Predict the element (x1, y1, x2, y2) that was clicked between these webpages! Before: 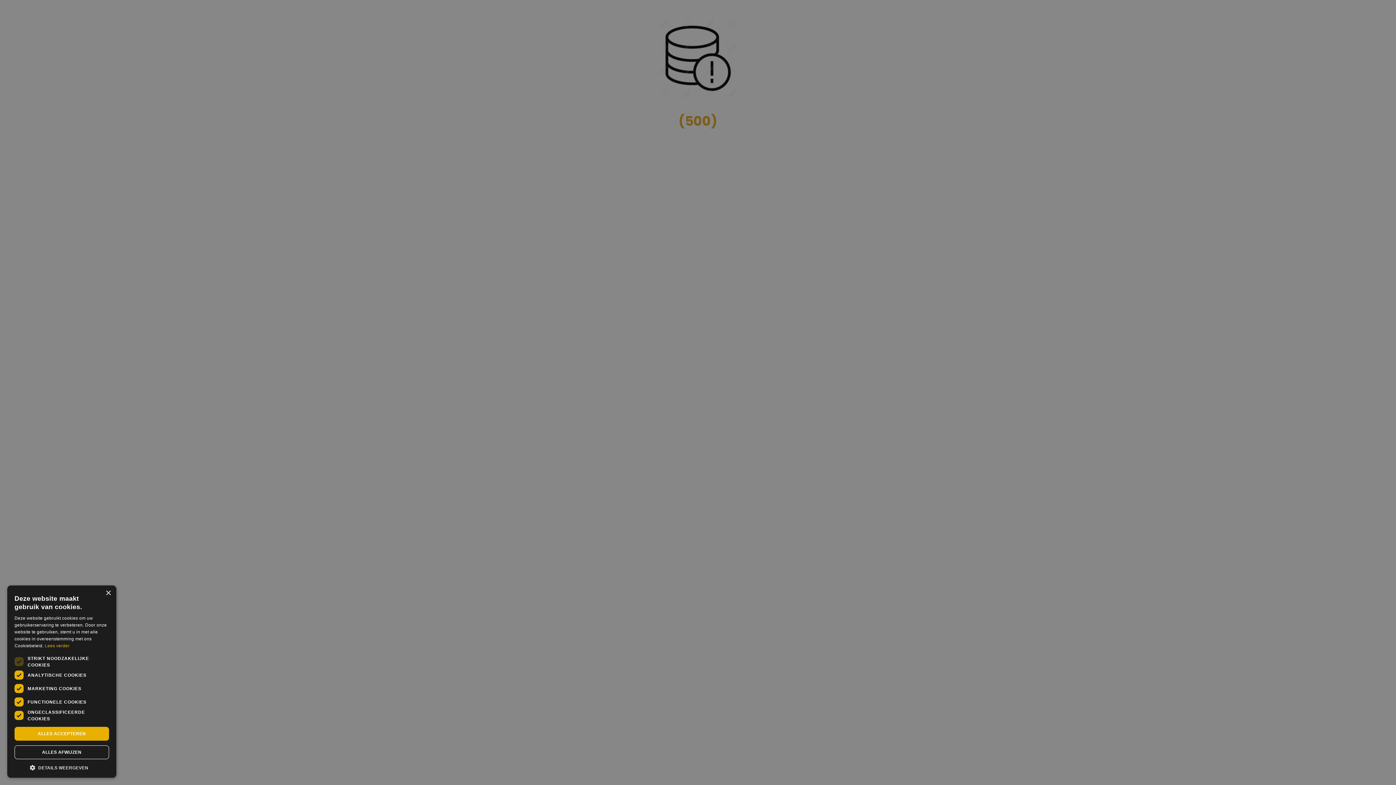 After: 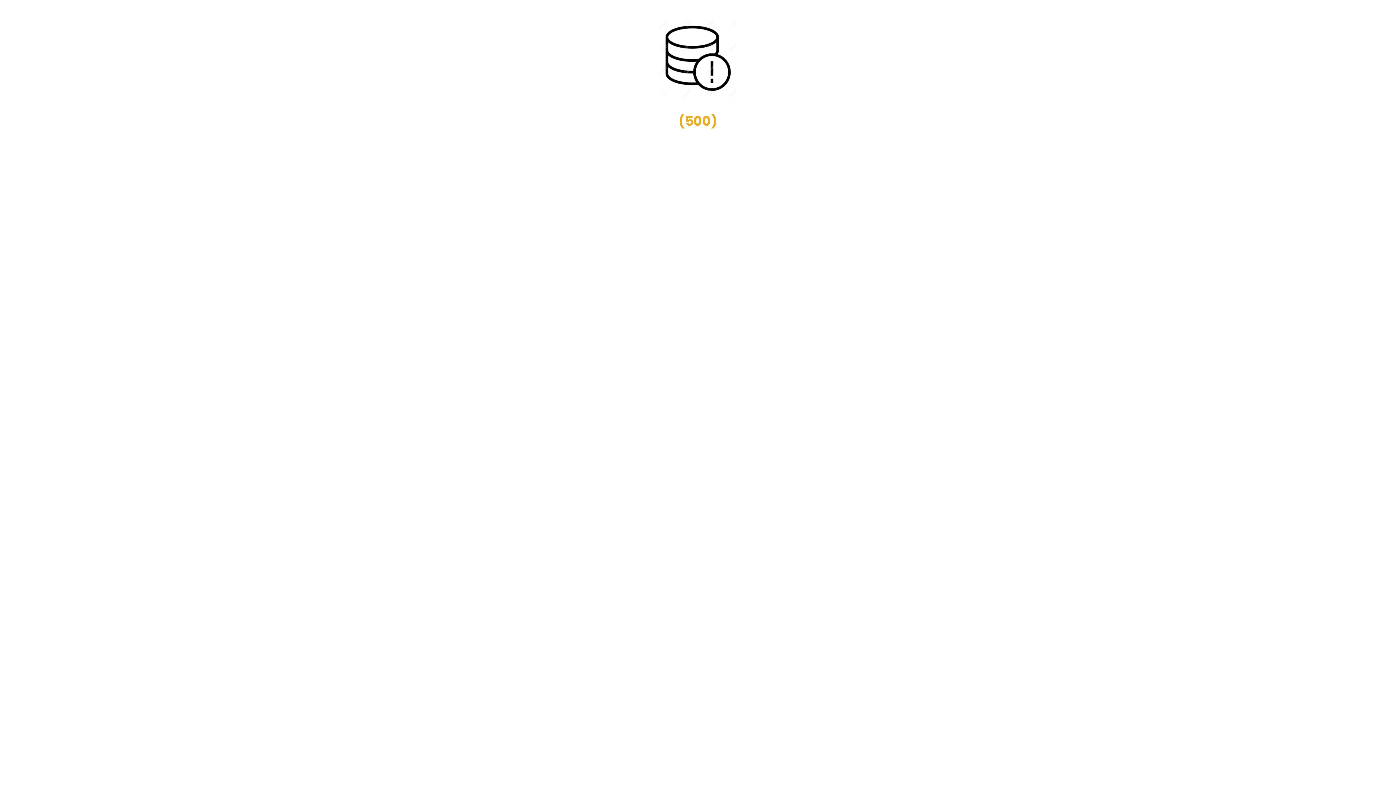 Action: bbox: (14, 745, 109, 759) label: ALLES AFWIJZEN